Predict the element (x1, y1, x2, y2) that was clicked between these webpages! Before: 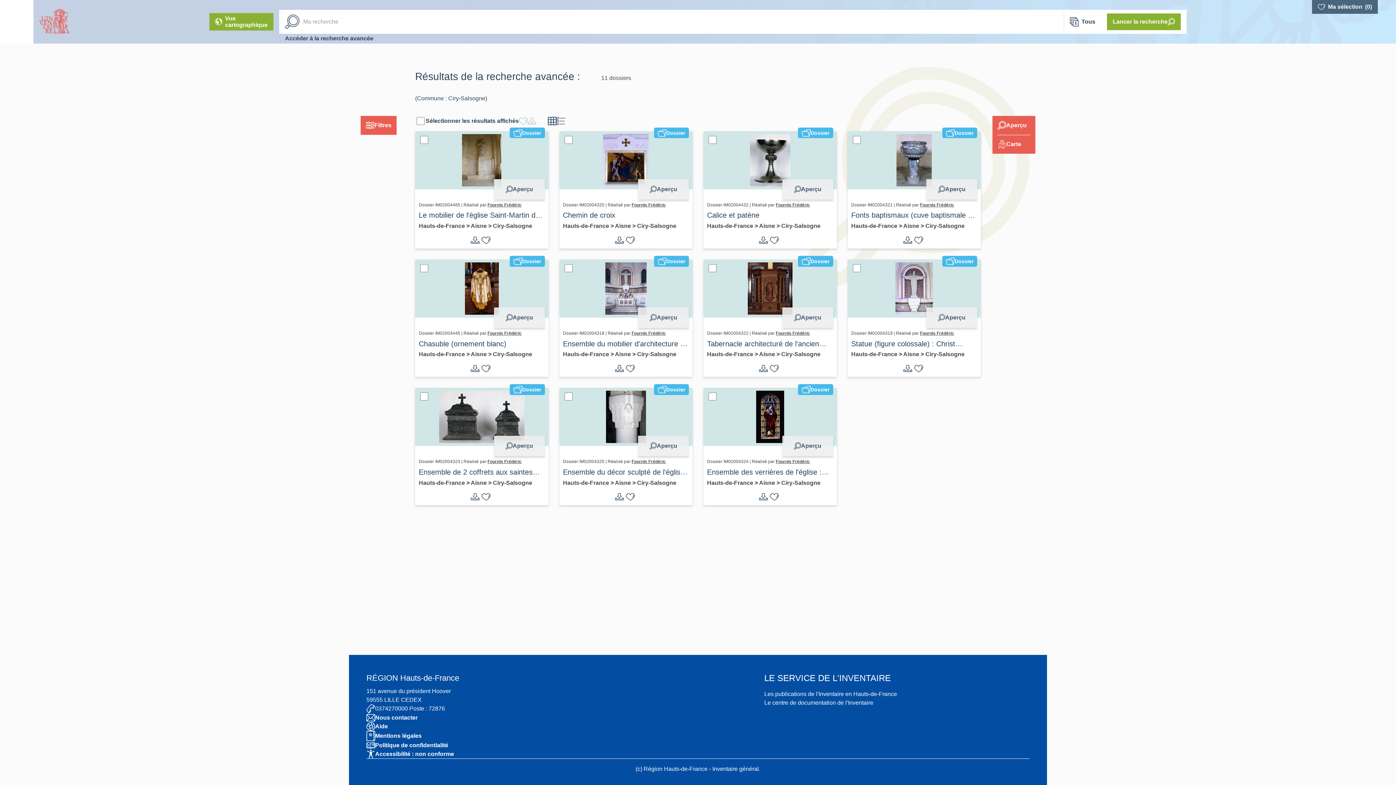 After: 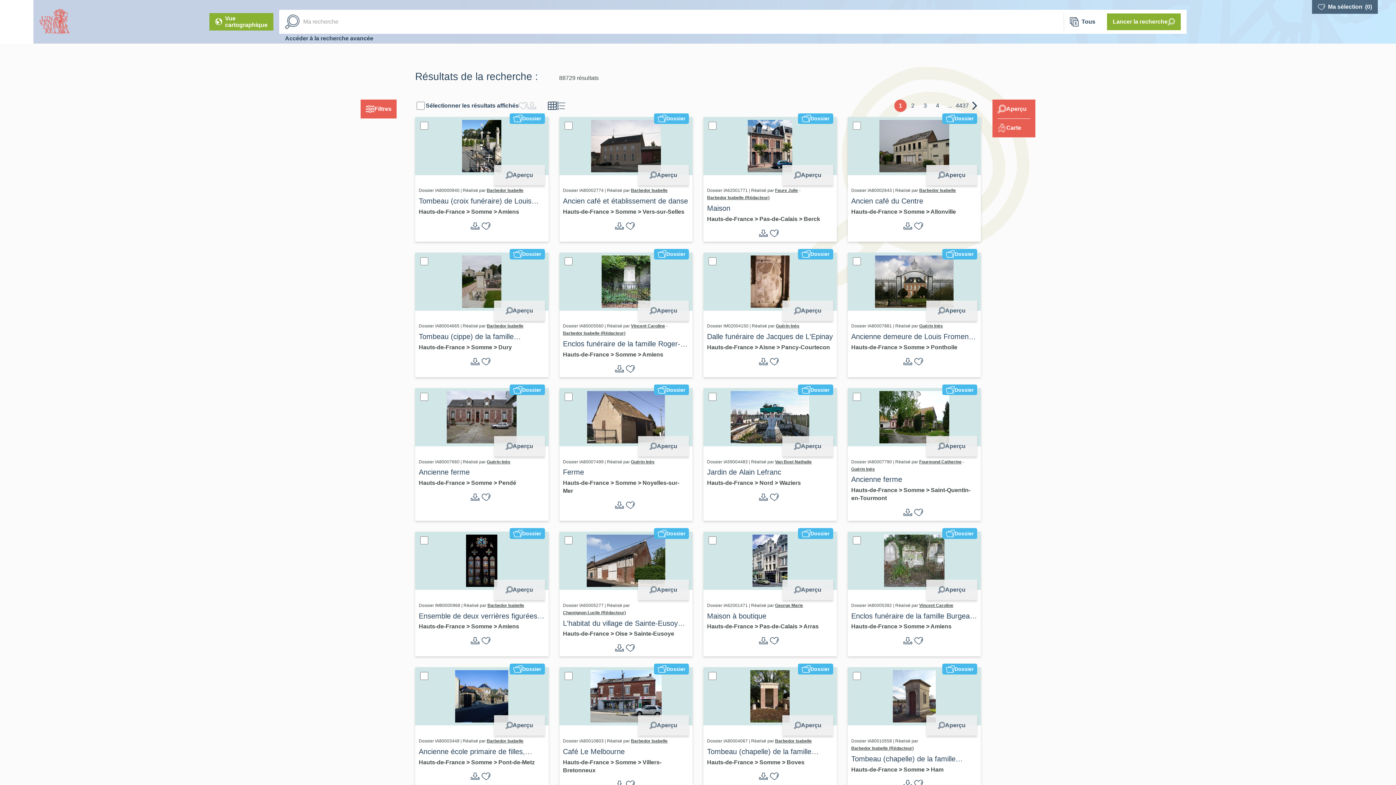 Action: bbox: (1107, 13, 1181, 30) label: Lancer la recherche